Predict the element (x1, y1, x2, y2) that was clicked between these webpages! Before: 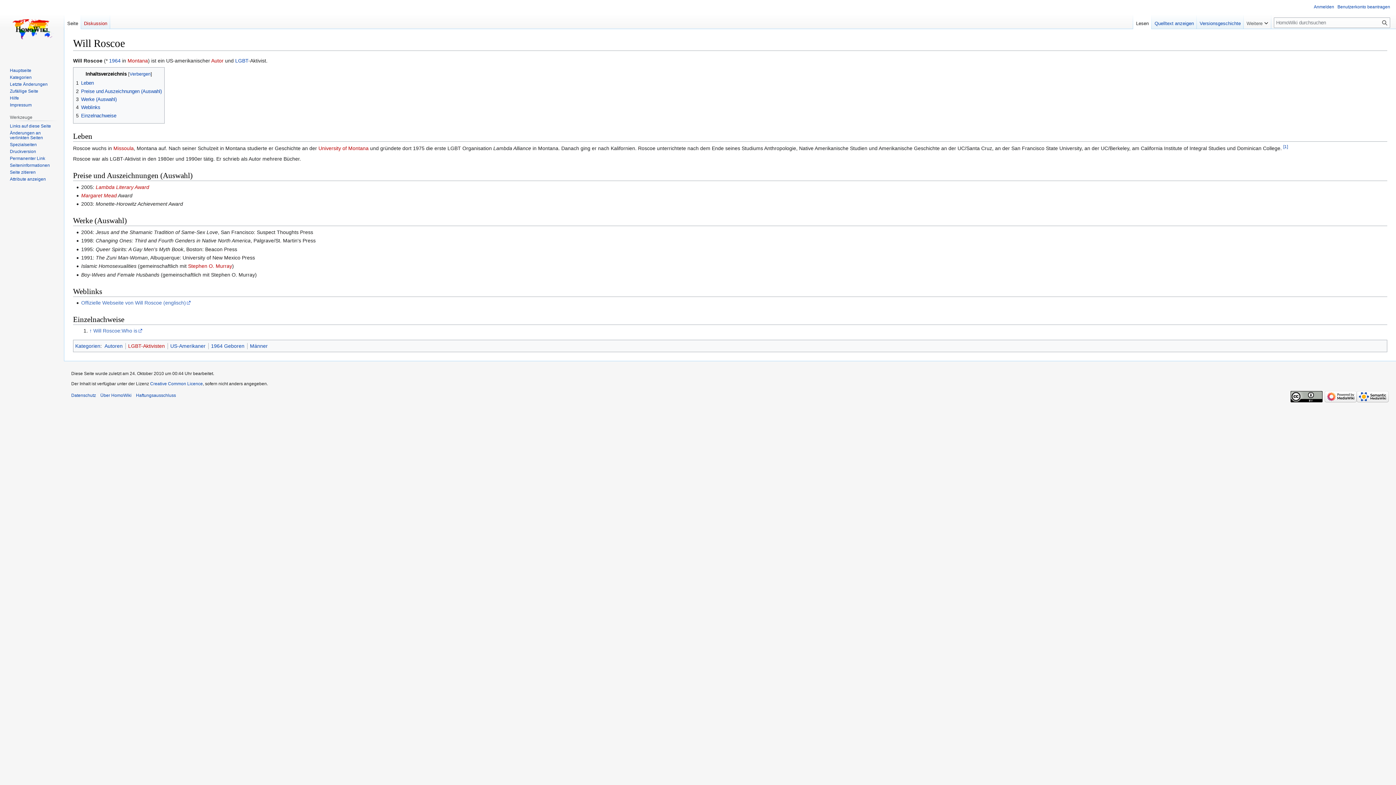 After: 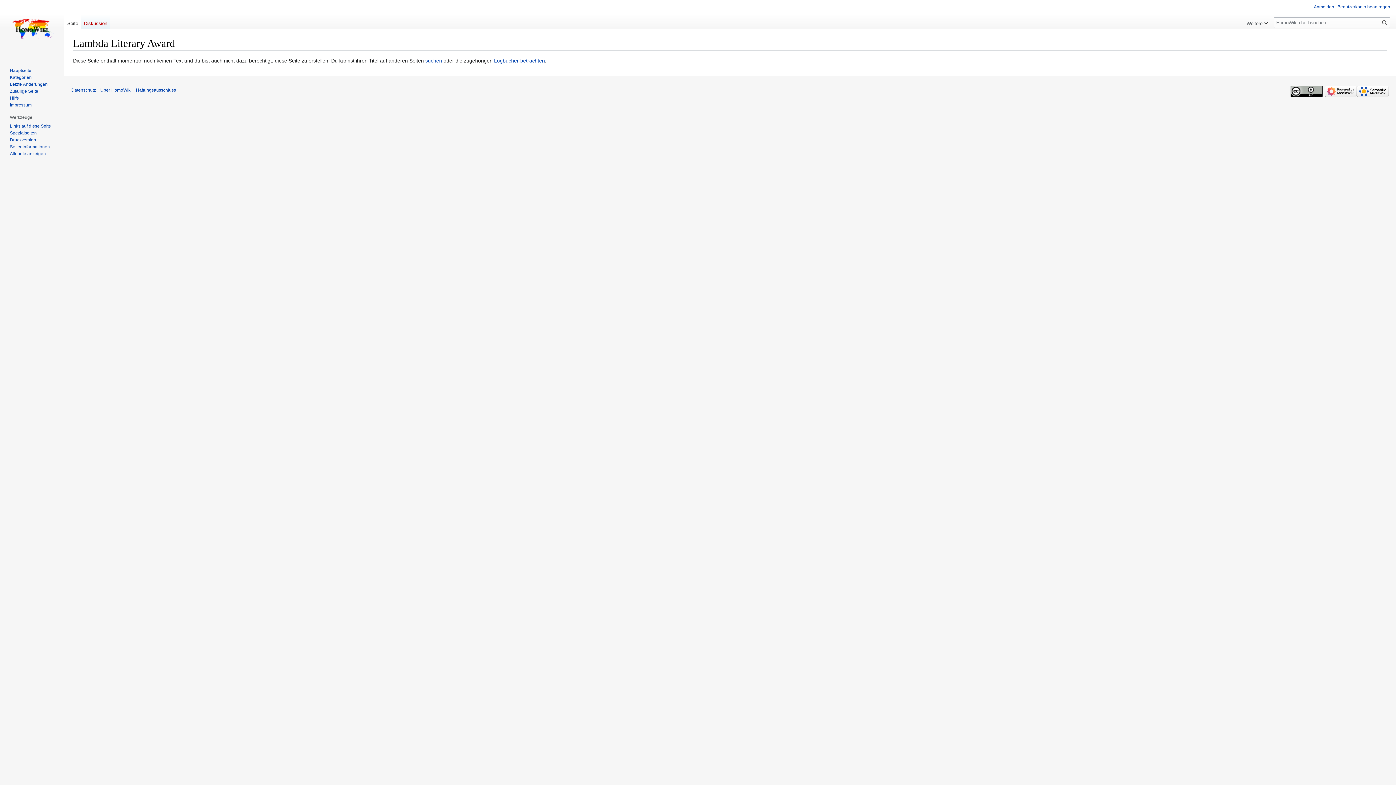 Action: bbox: (95, 184, 149, 190) label: Lambda Literary Award